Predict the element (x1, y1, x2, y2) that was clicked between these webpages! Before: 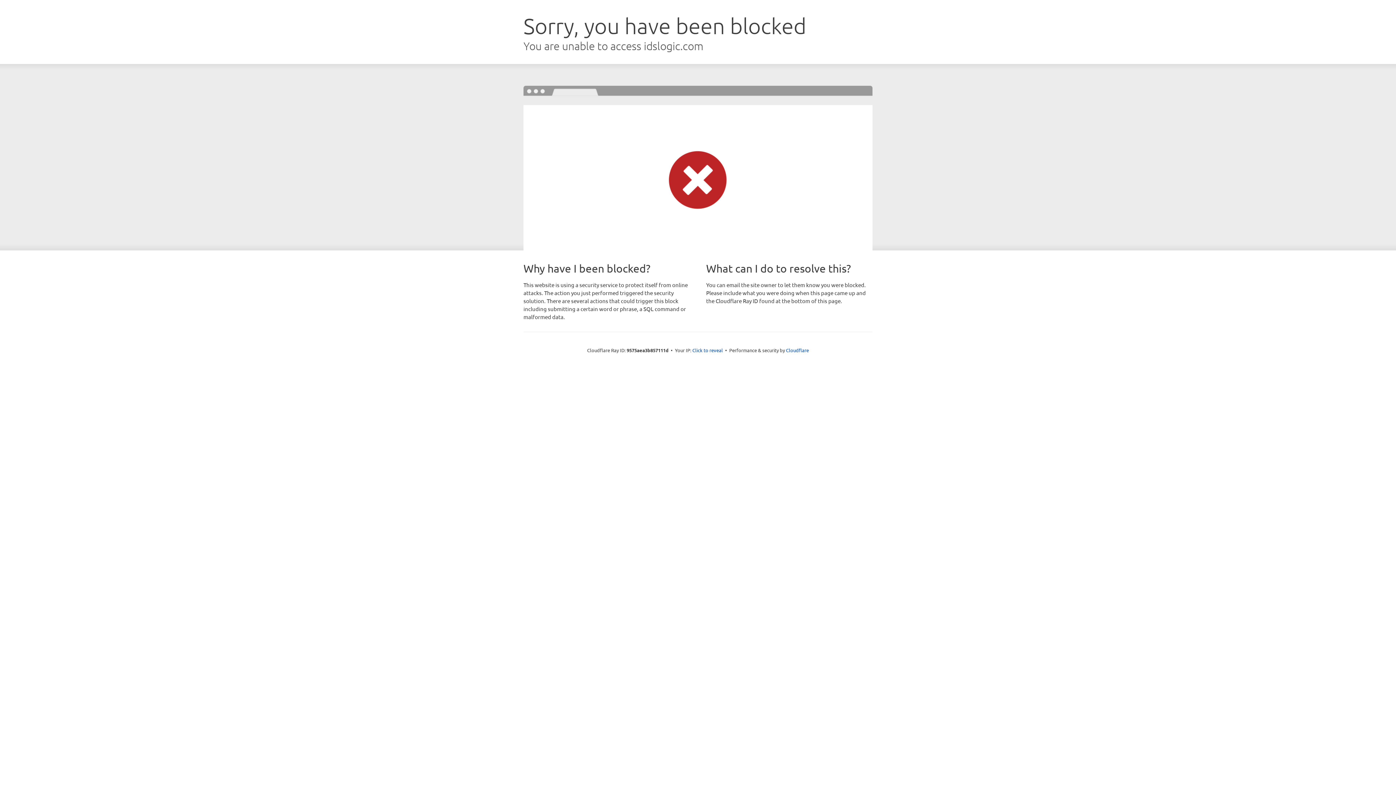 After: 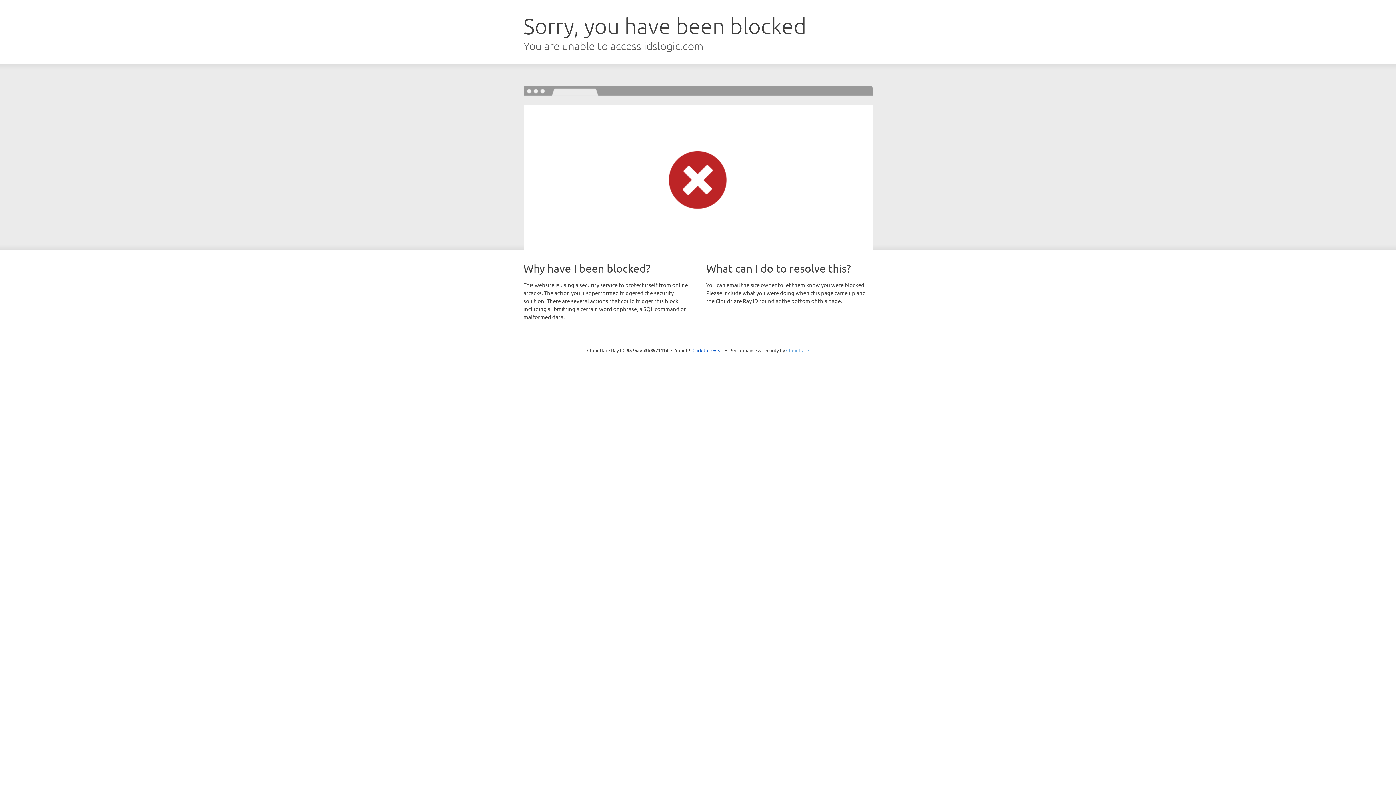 Action: label: Cloudflare bbox: (786, 347, 809, 353)